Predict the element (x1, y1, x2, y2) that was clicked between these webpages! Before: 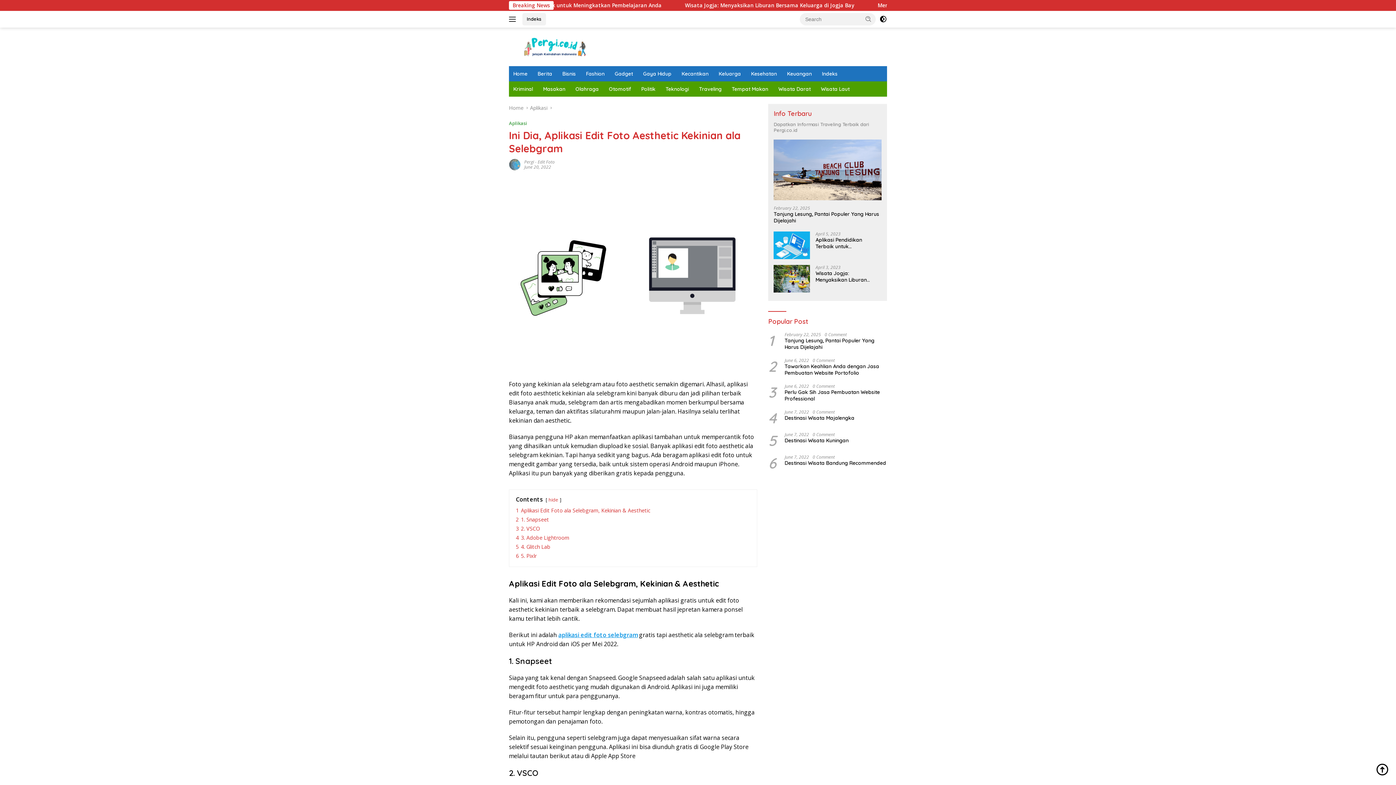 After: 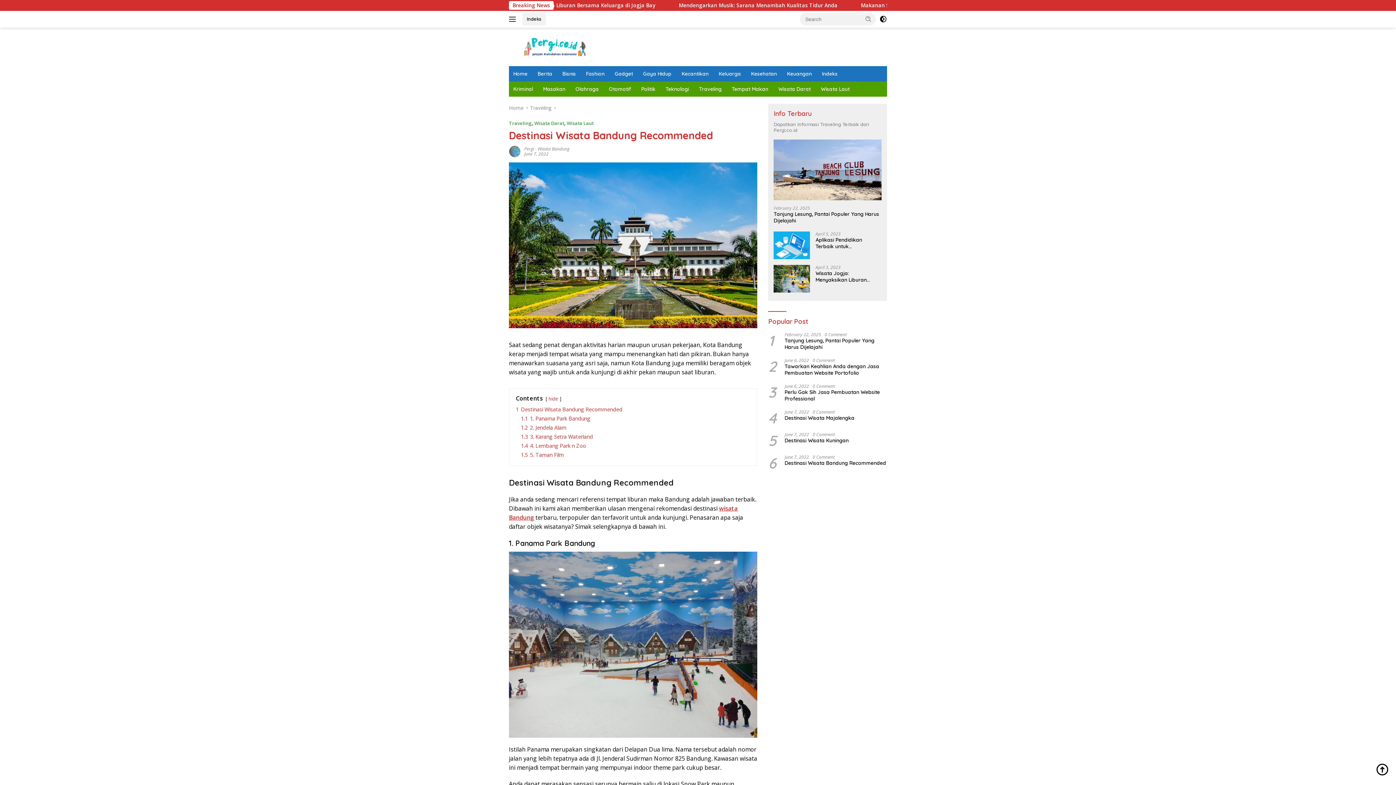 Action: bbox: (784, 459, 887, 466) label: Destinasi Wisata Bandung Recommended